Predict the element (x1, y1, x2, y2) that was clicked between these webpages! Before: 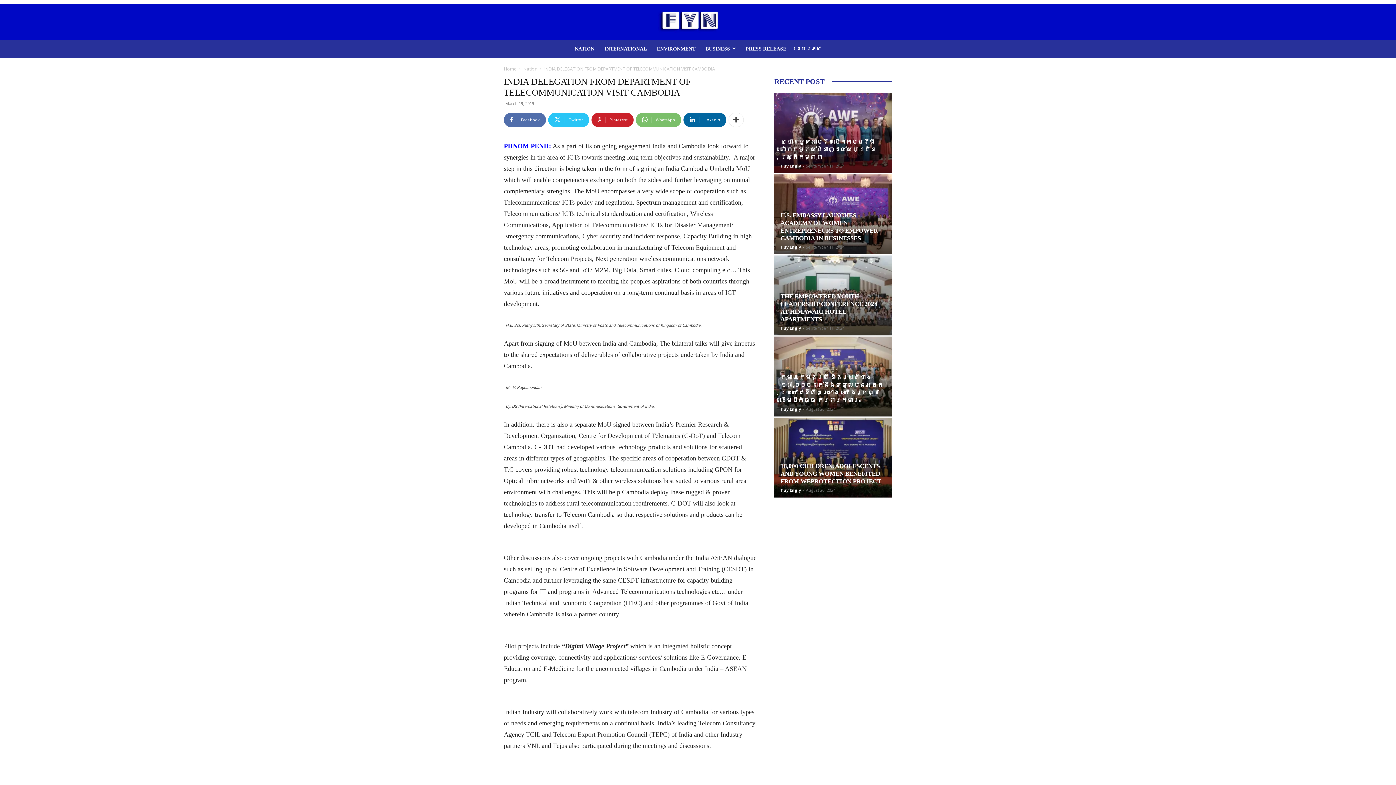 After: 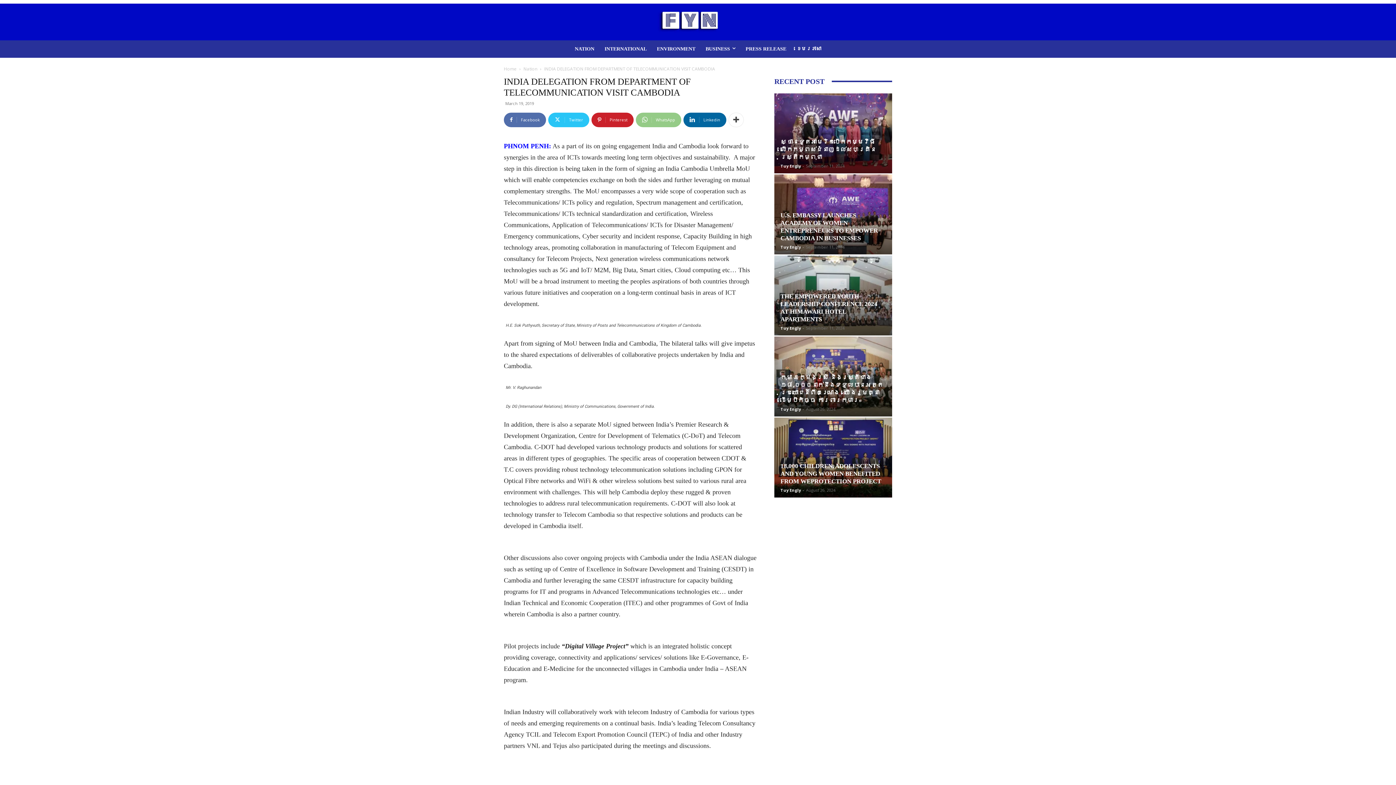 Action: bbox: (636, 112, 681, 127) label: WhatsApp